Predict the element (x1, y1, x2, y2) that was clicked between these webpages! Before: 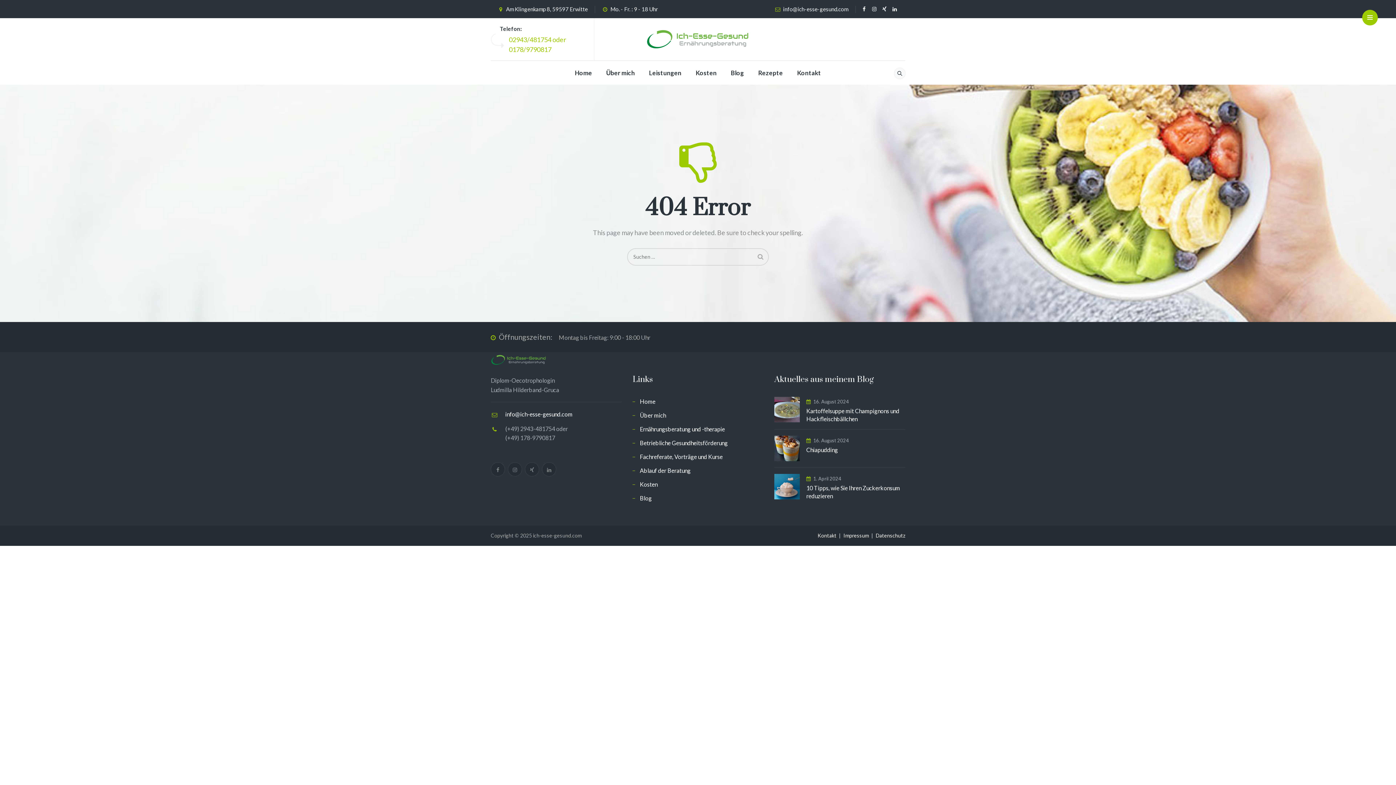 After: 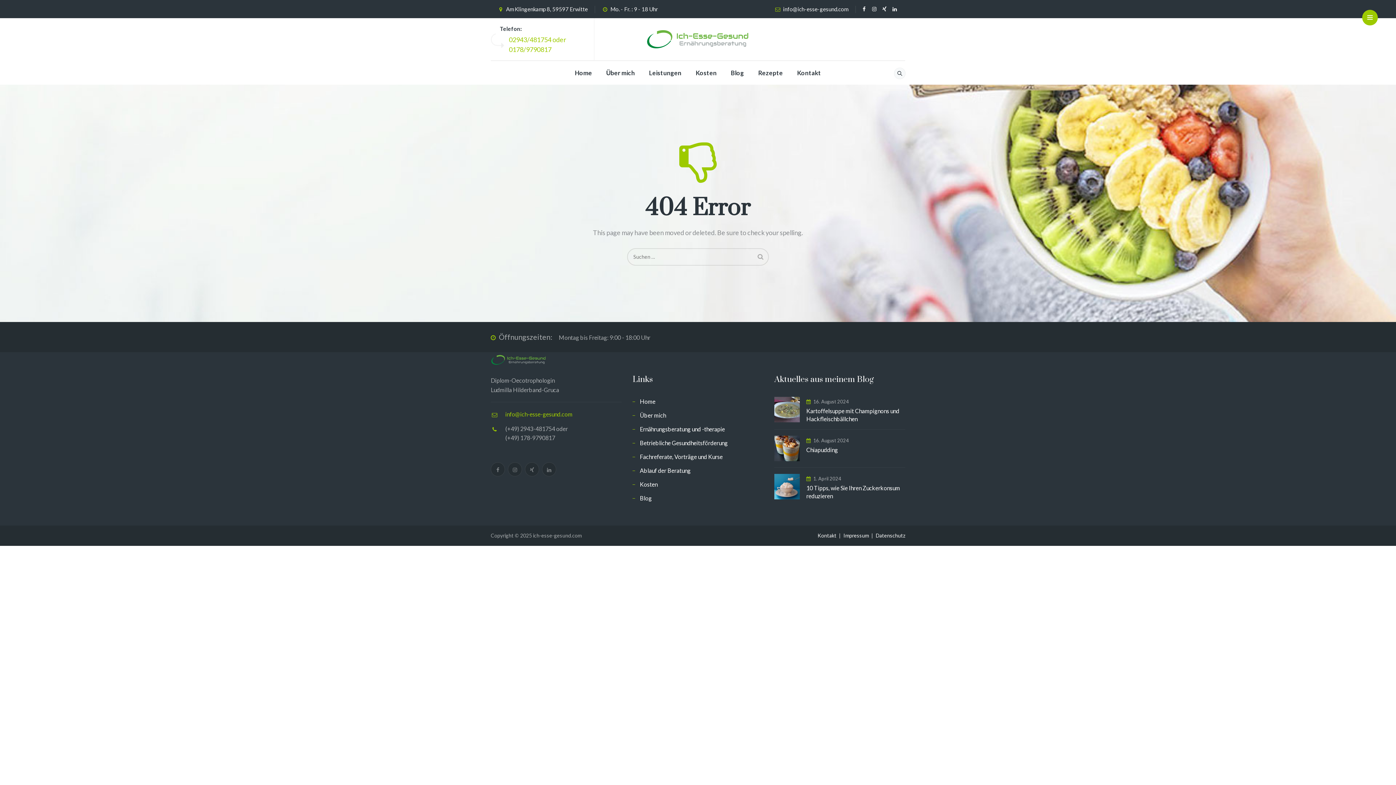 Action: bbox: (505, 410, 572, 417) label: info@ich-esse-gesund.com